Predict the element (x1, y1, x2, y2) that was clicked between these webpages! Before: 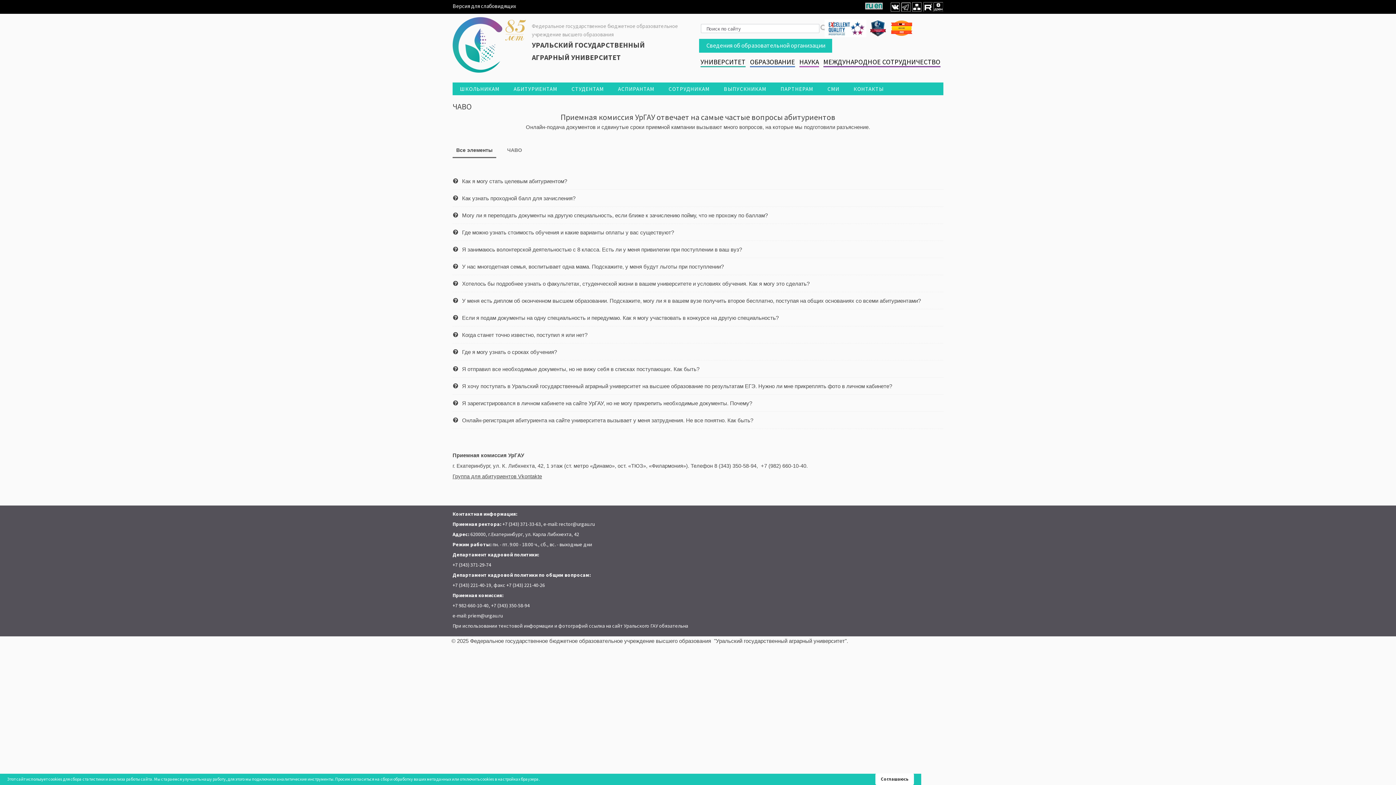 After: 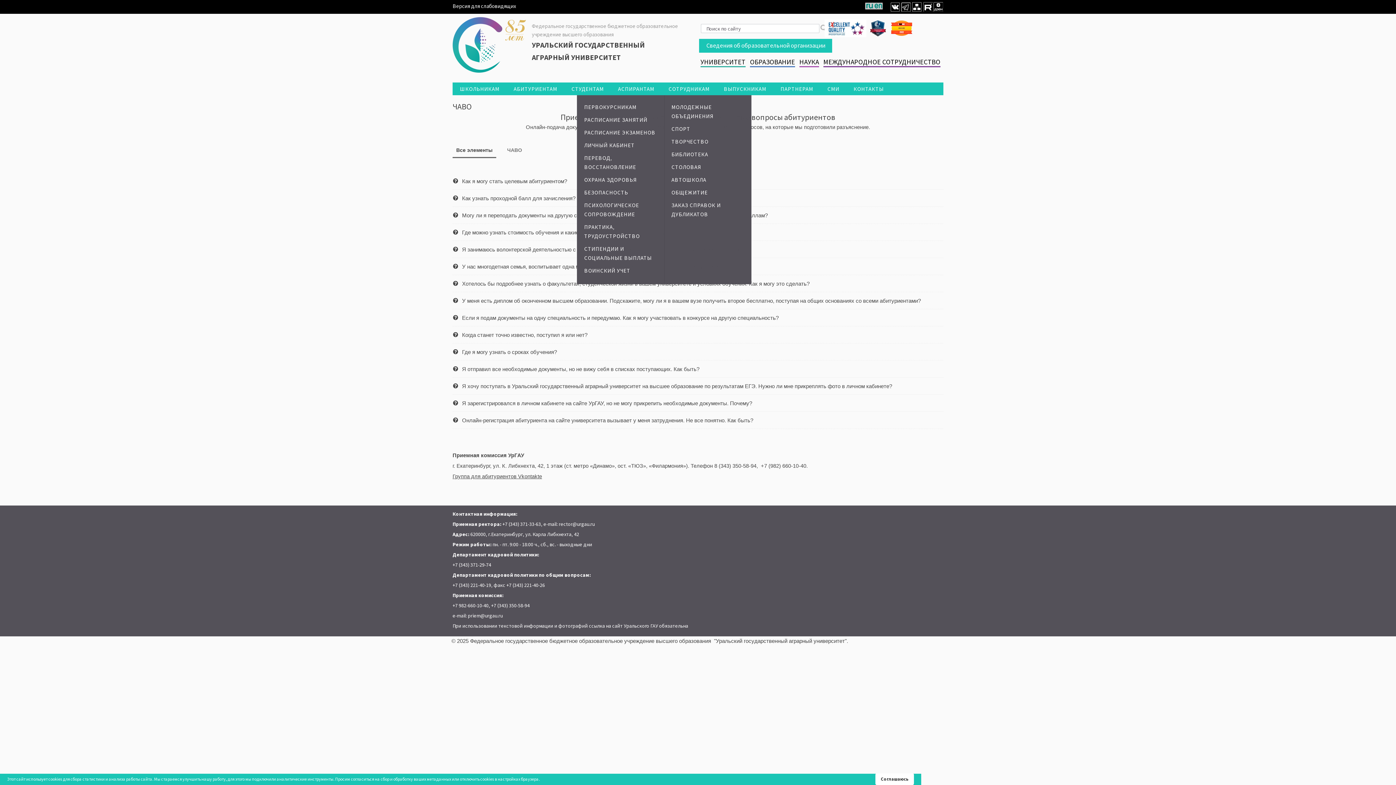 Action: label: СТУДЕНТАМ bbox: (571, 82, 604, 95)